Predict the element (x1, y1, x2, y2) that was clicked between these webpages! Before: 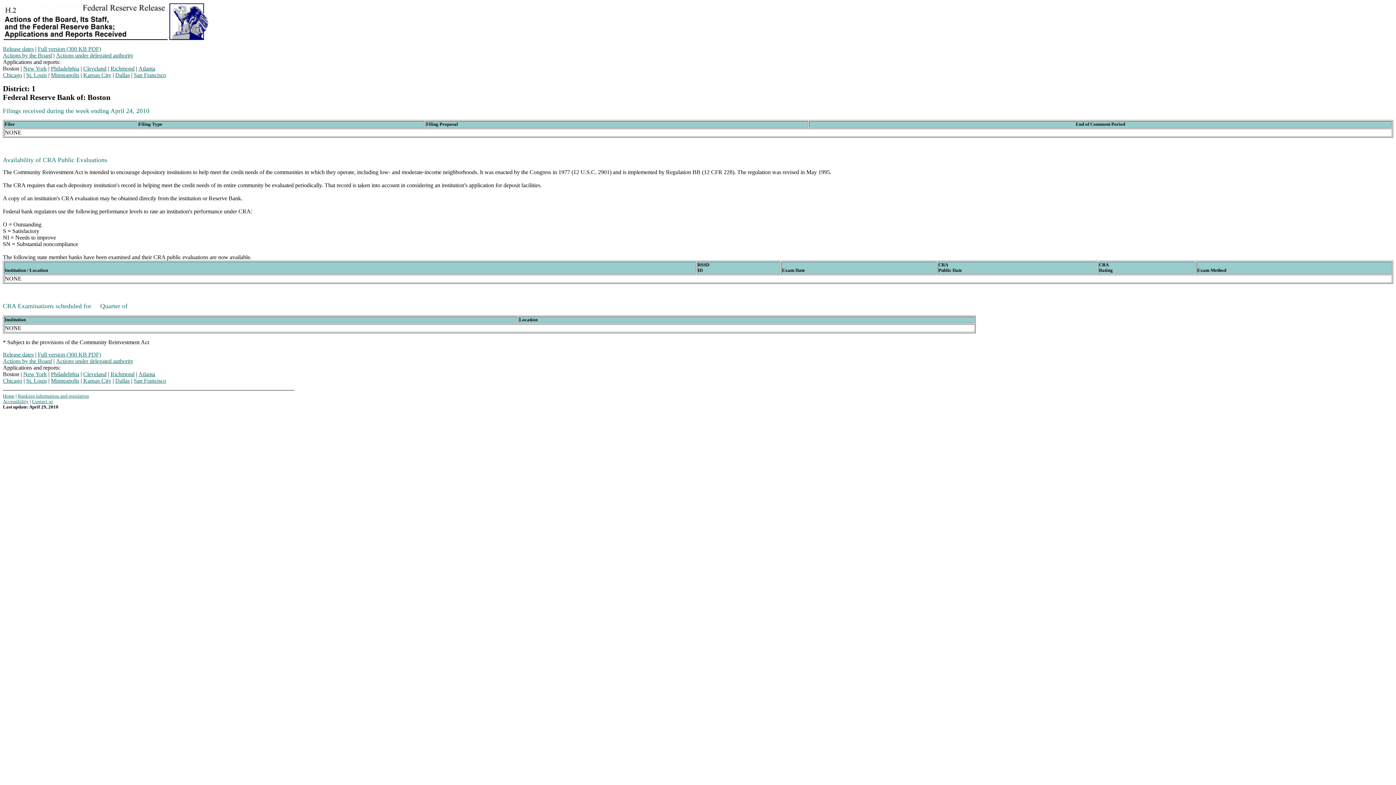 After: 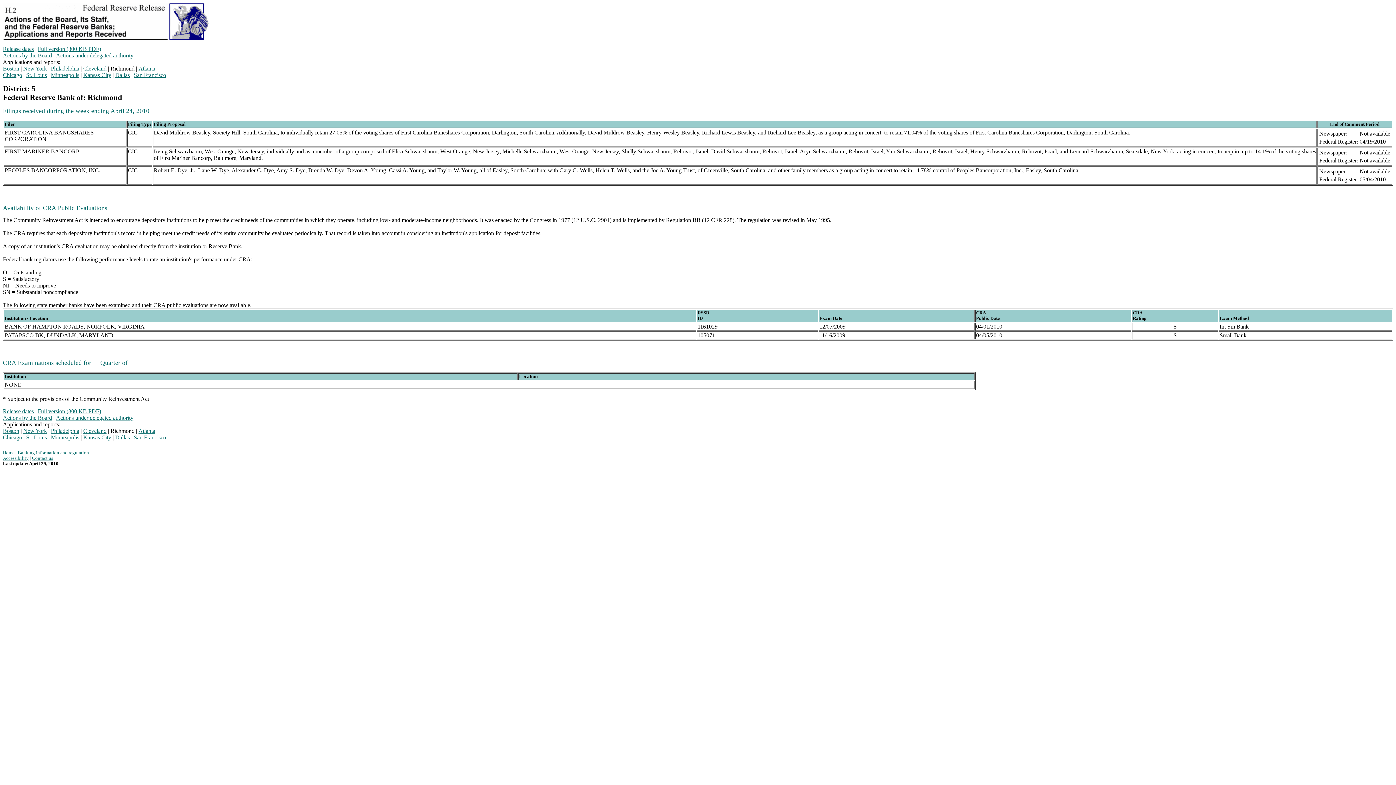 Action: bbox: (110, 65, 134, 71) label: Richmond